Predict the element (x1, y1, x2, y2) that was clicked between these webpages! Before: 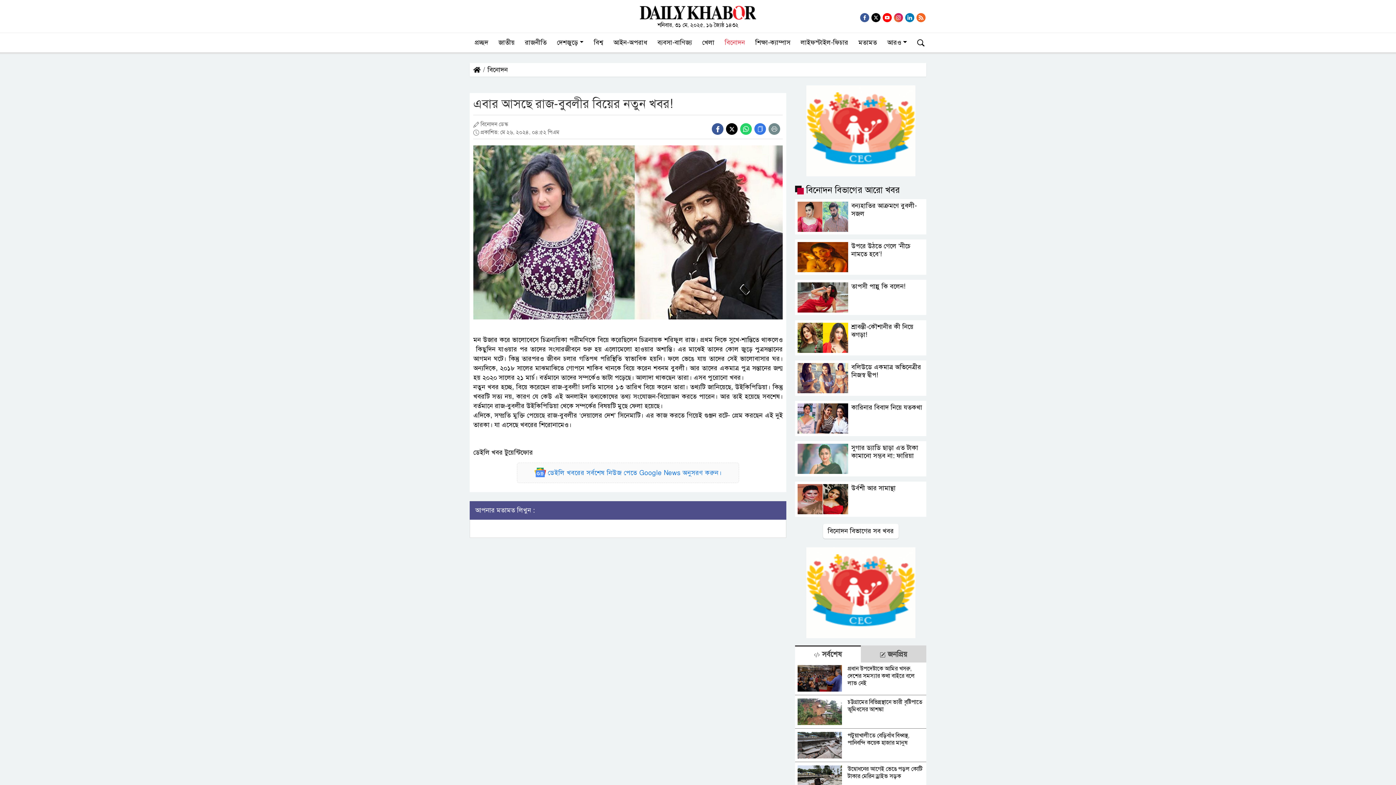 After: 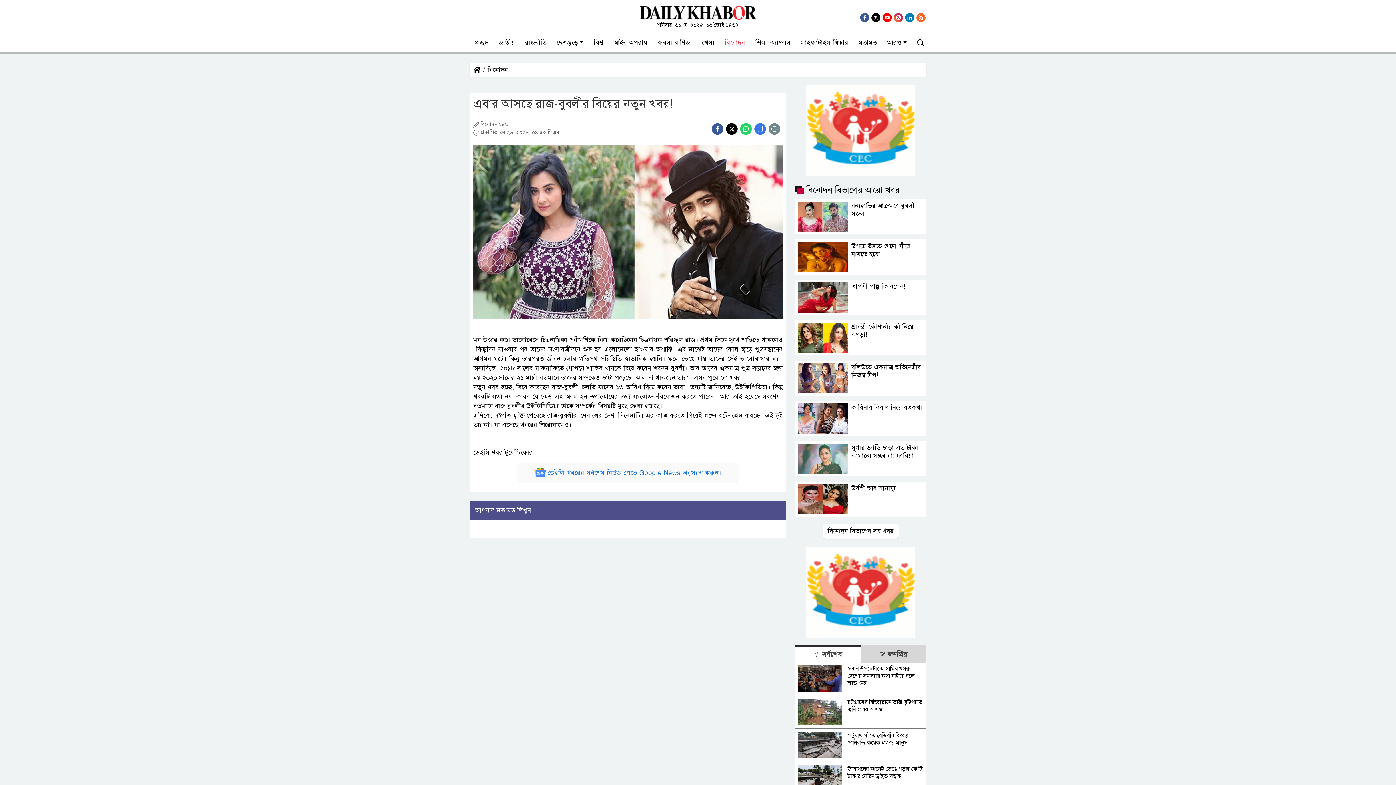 Action: bbox: (712, 123, 723, 134)